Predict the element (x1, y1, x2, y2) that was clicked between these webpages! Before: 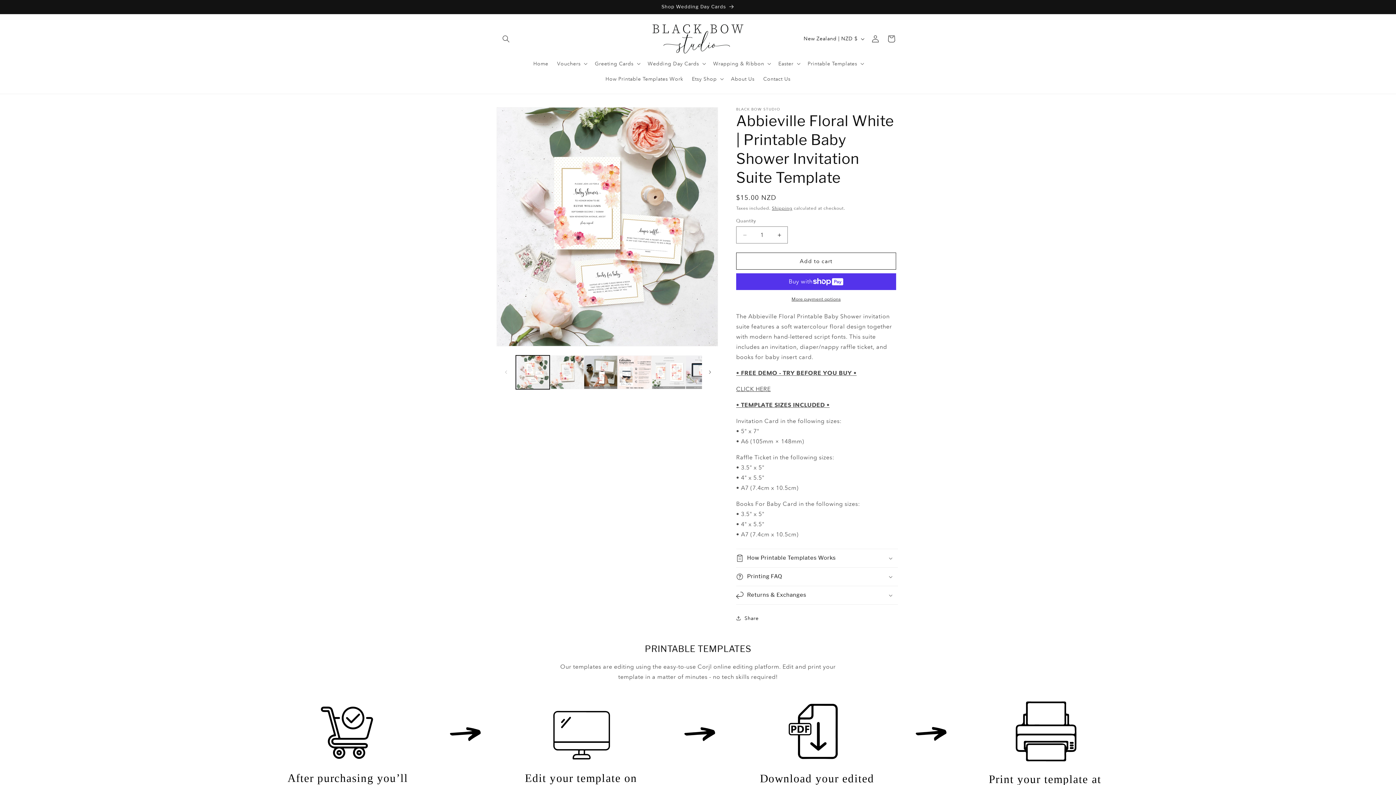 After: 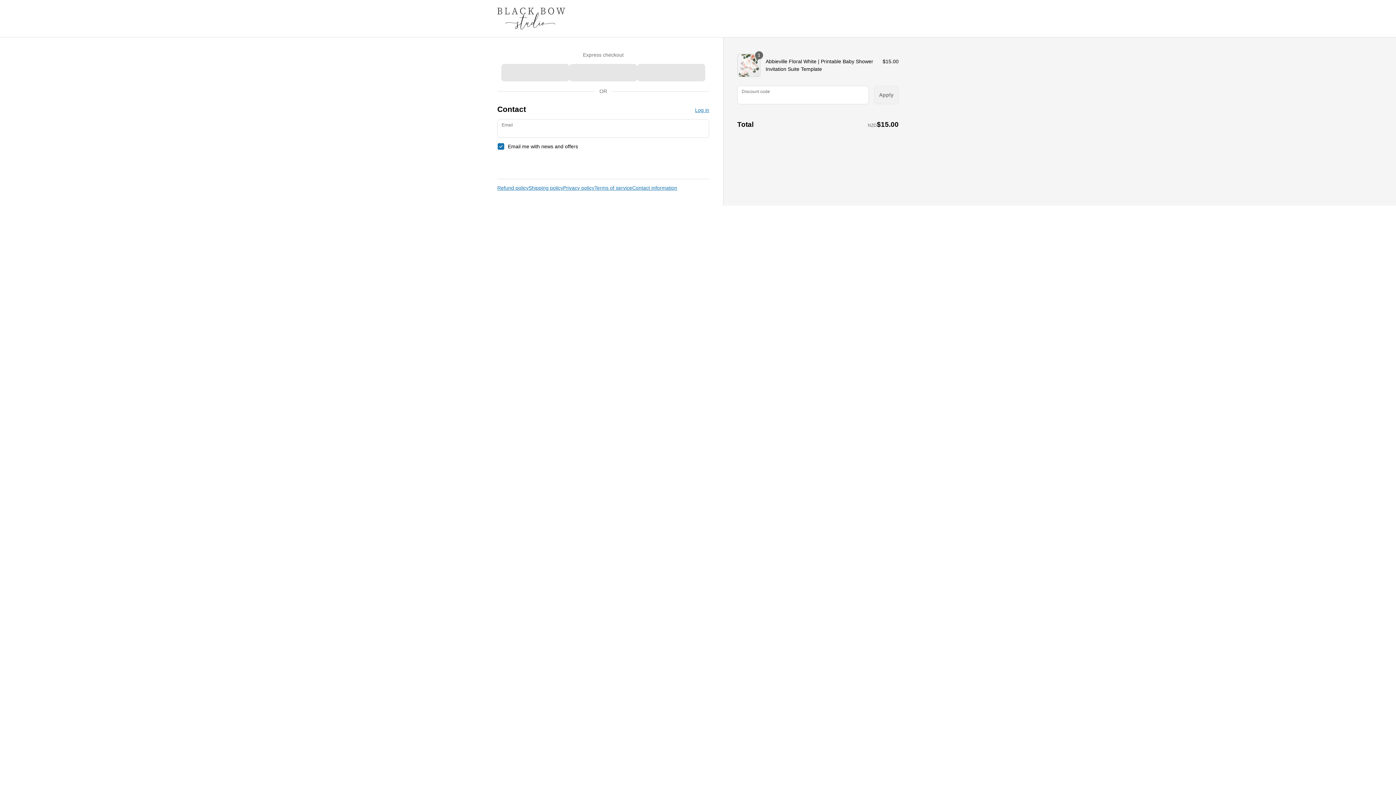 Action: bbox: (736, 296, 896, 302) label: More payment options